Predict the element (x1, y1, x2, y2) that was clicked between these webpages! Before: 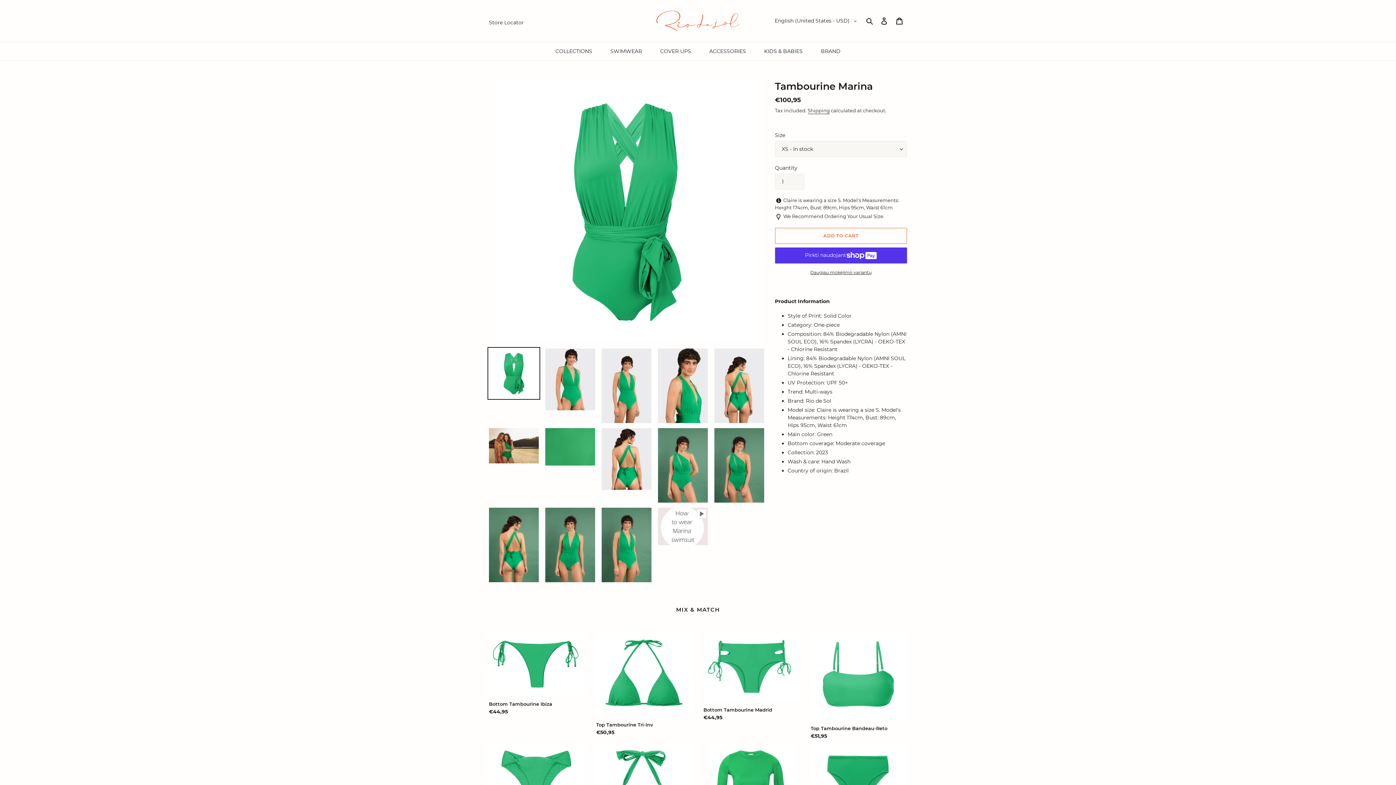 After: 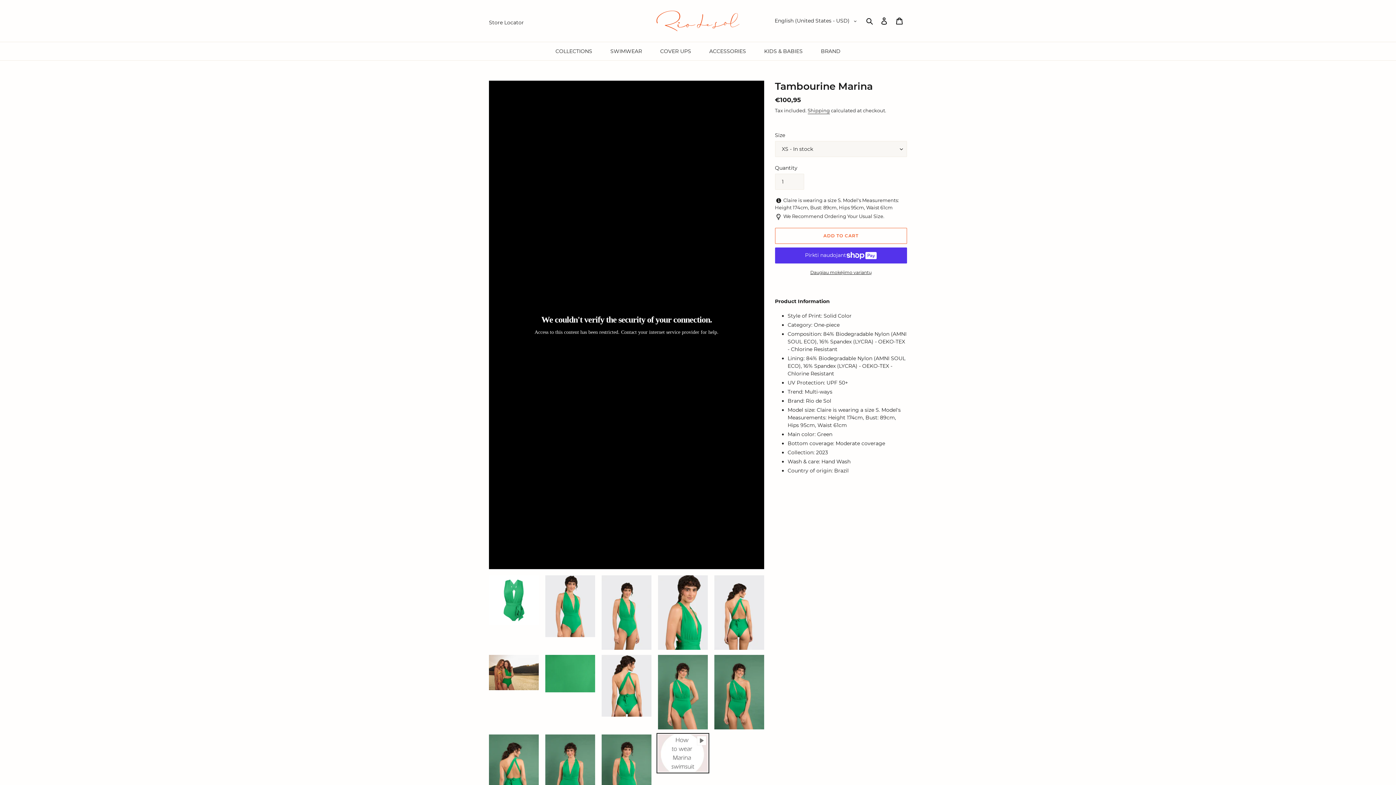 Action: bbox: (656, 506, 709, 546)